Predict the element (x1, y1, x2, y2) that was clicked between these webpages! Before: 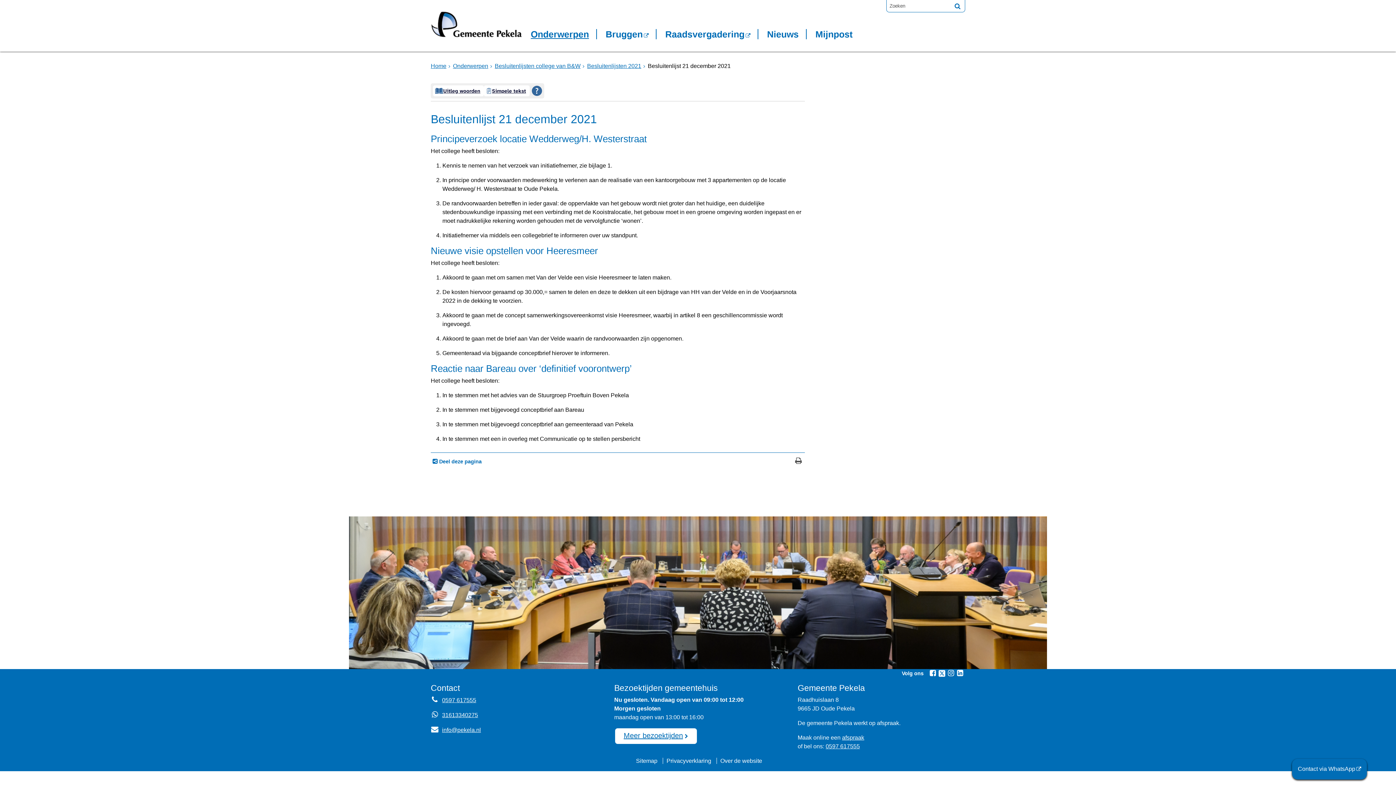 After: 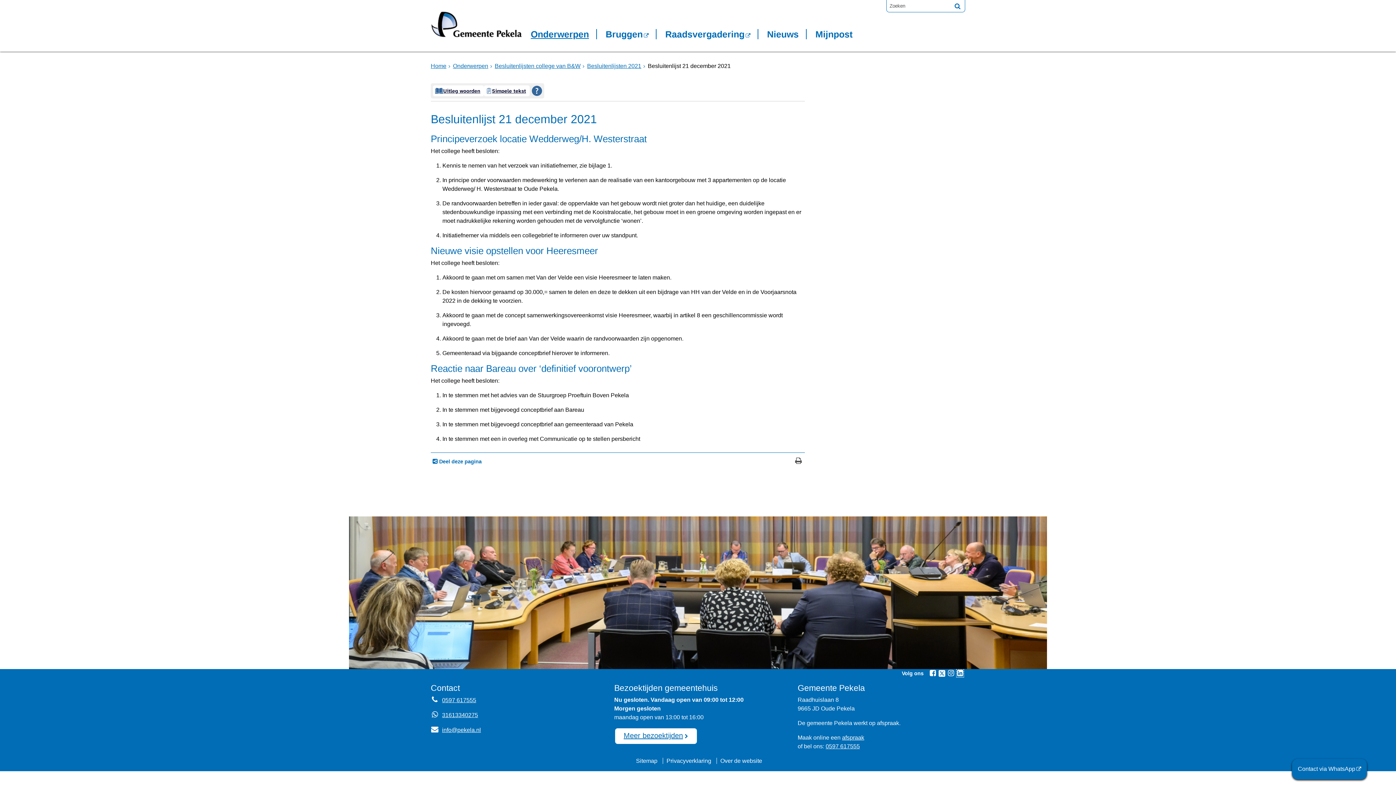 Action: bbox: (956, 669, 964, 677) label: Volg Gemeente Pekela op LinkedIn (opent in een nieuw venster)